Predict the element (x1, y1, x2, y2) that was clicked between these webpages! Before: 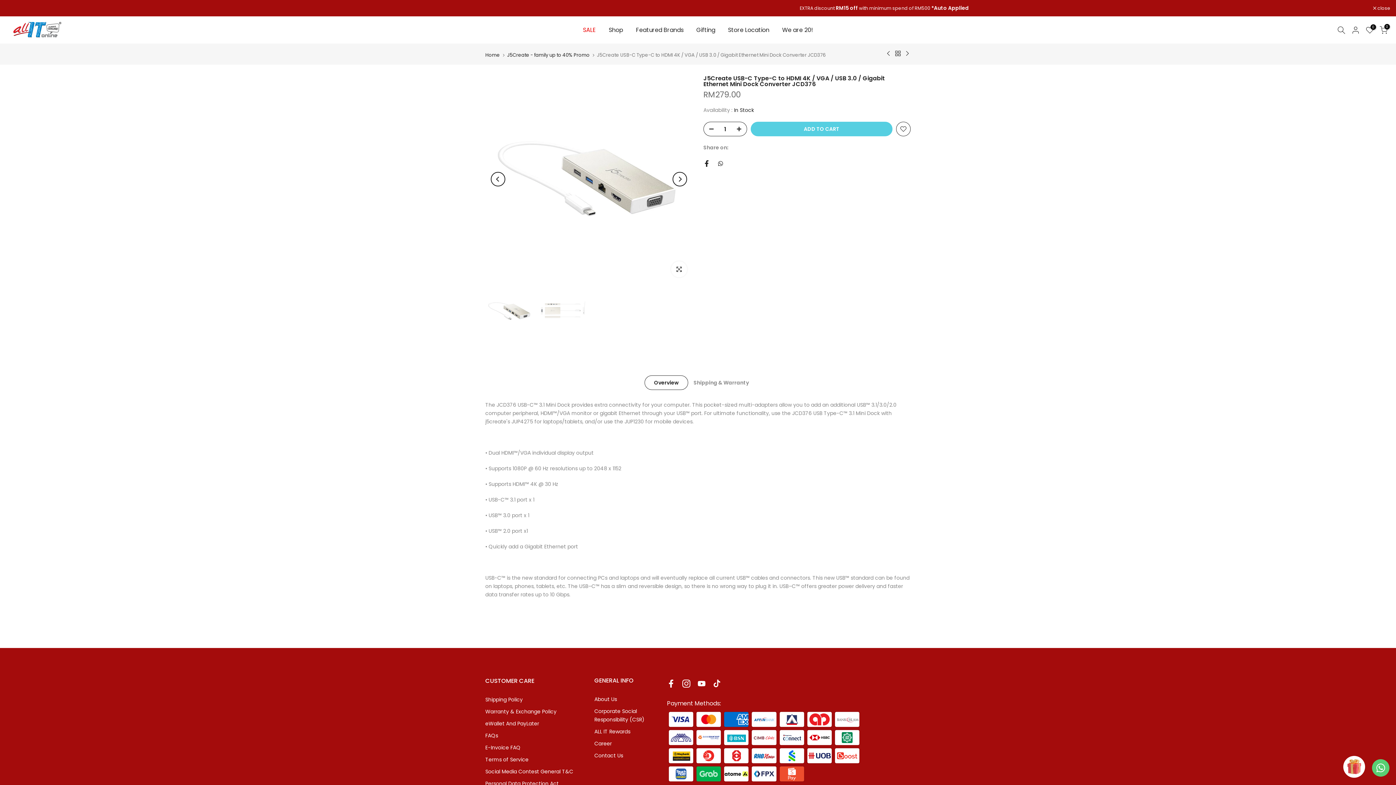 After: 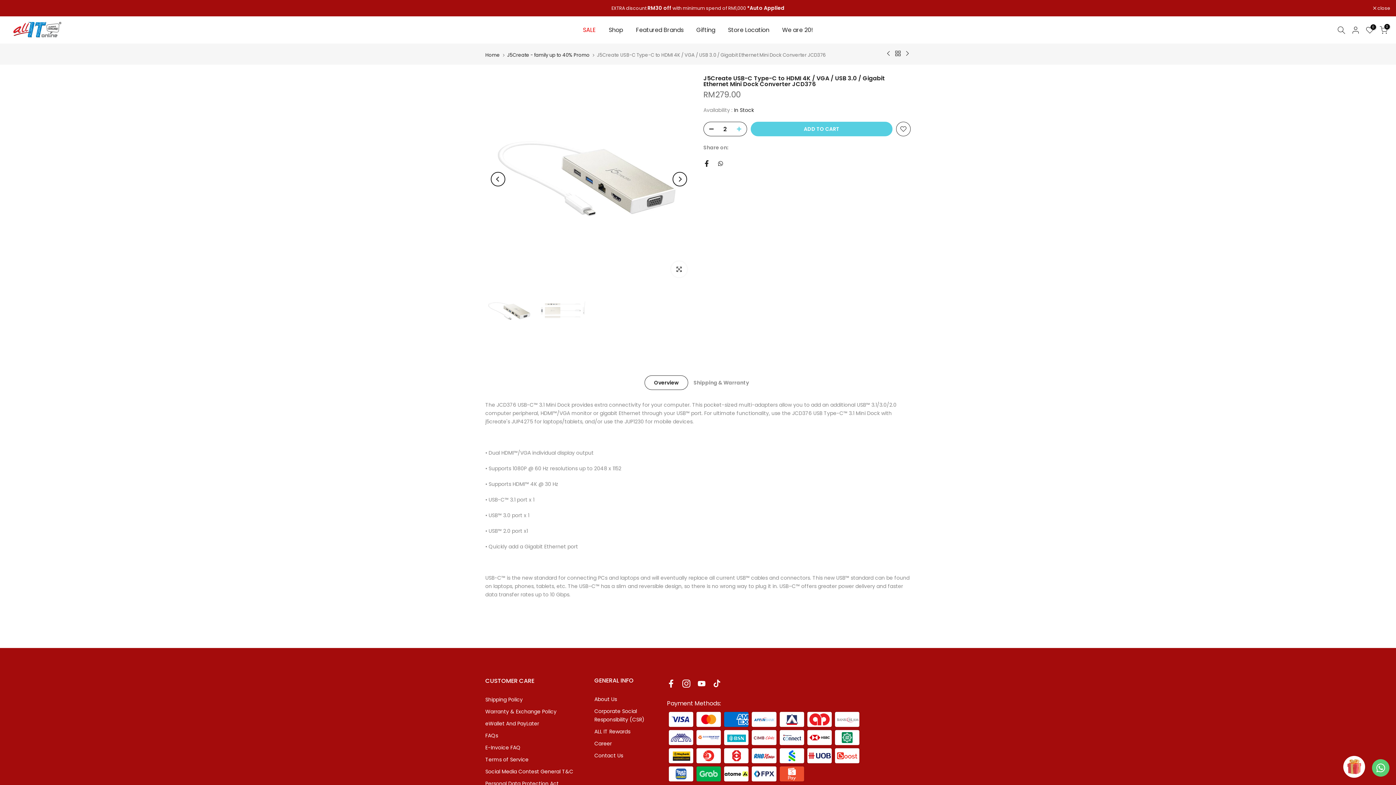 Action: bbox: (736, 122, 746, 136)